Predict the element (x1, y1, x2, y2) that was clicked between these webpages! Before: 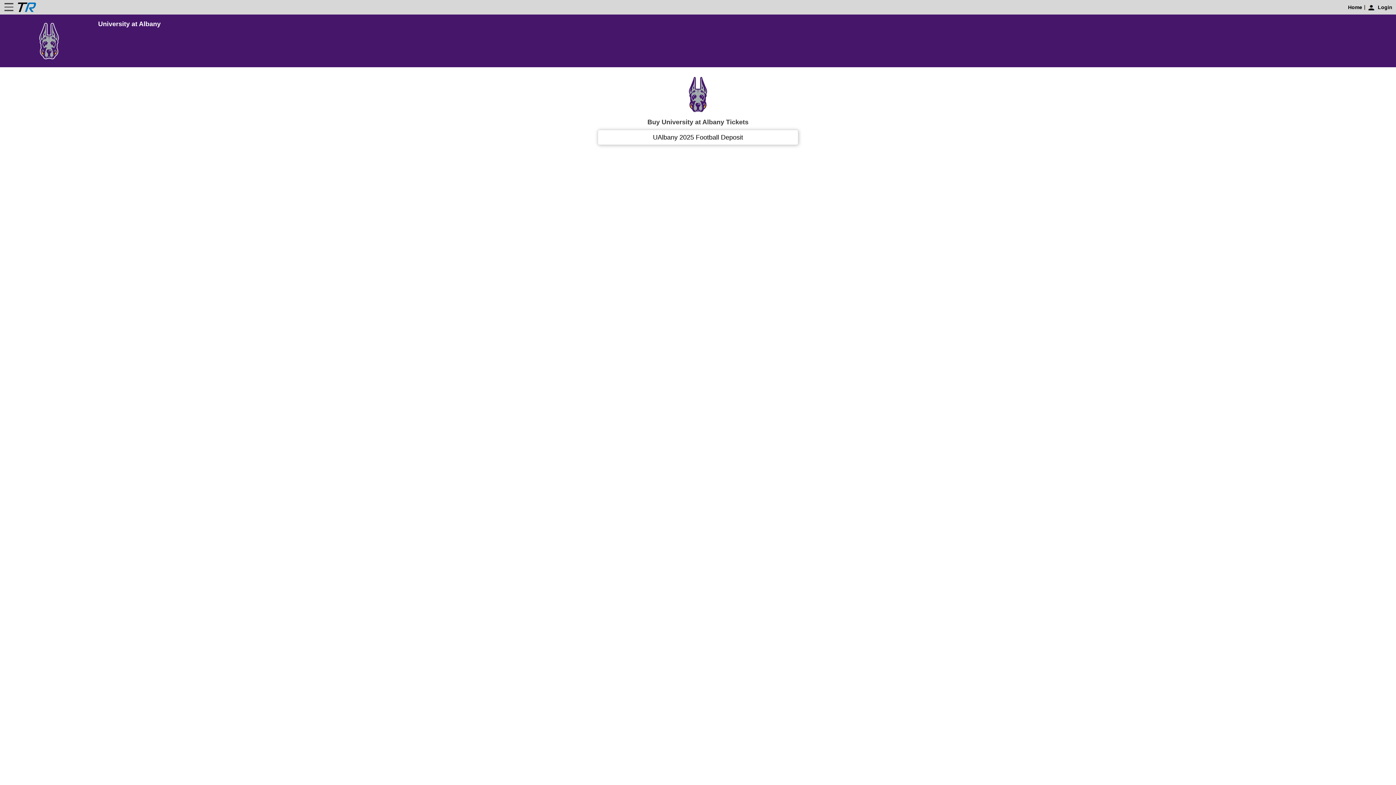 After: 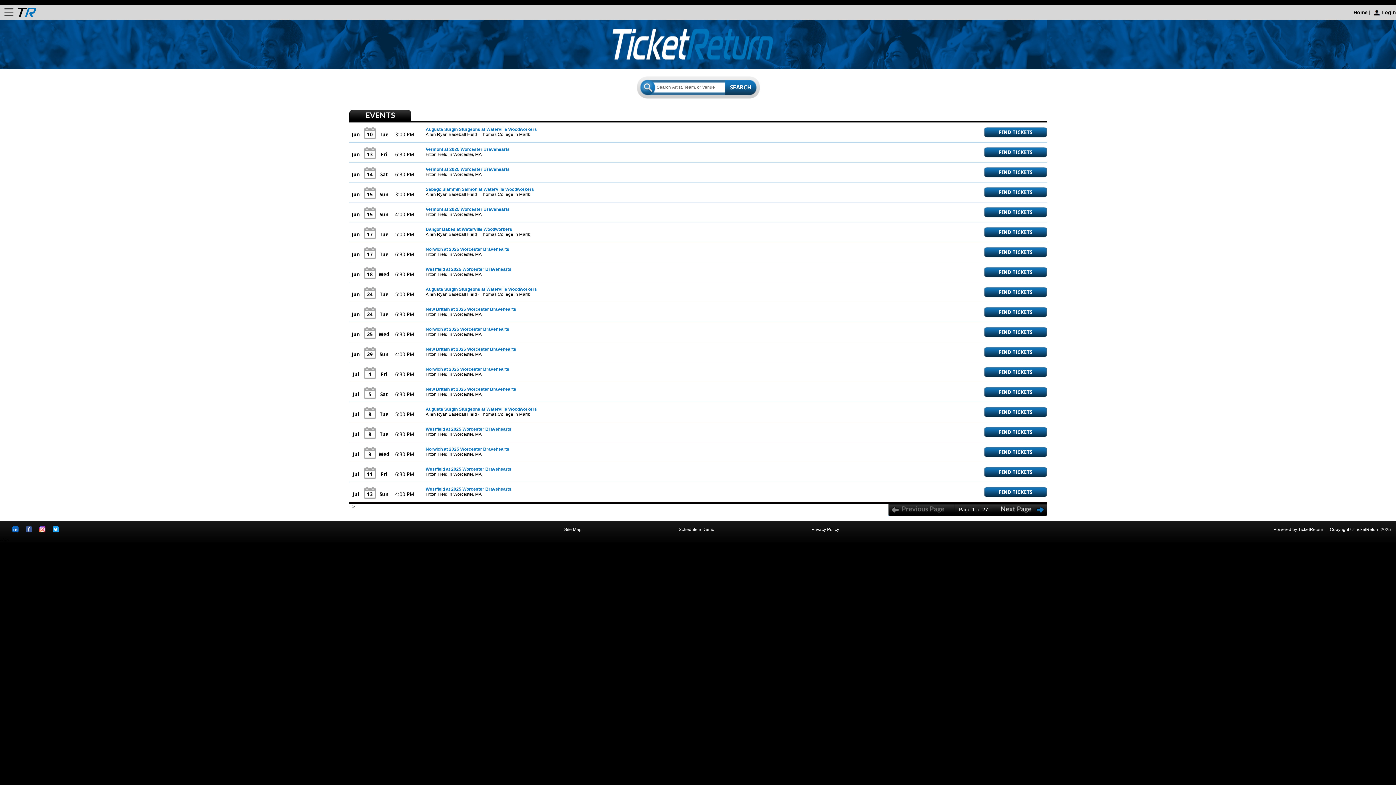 Action: label: Home bbox: (1348, 4, 1362, 10)